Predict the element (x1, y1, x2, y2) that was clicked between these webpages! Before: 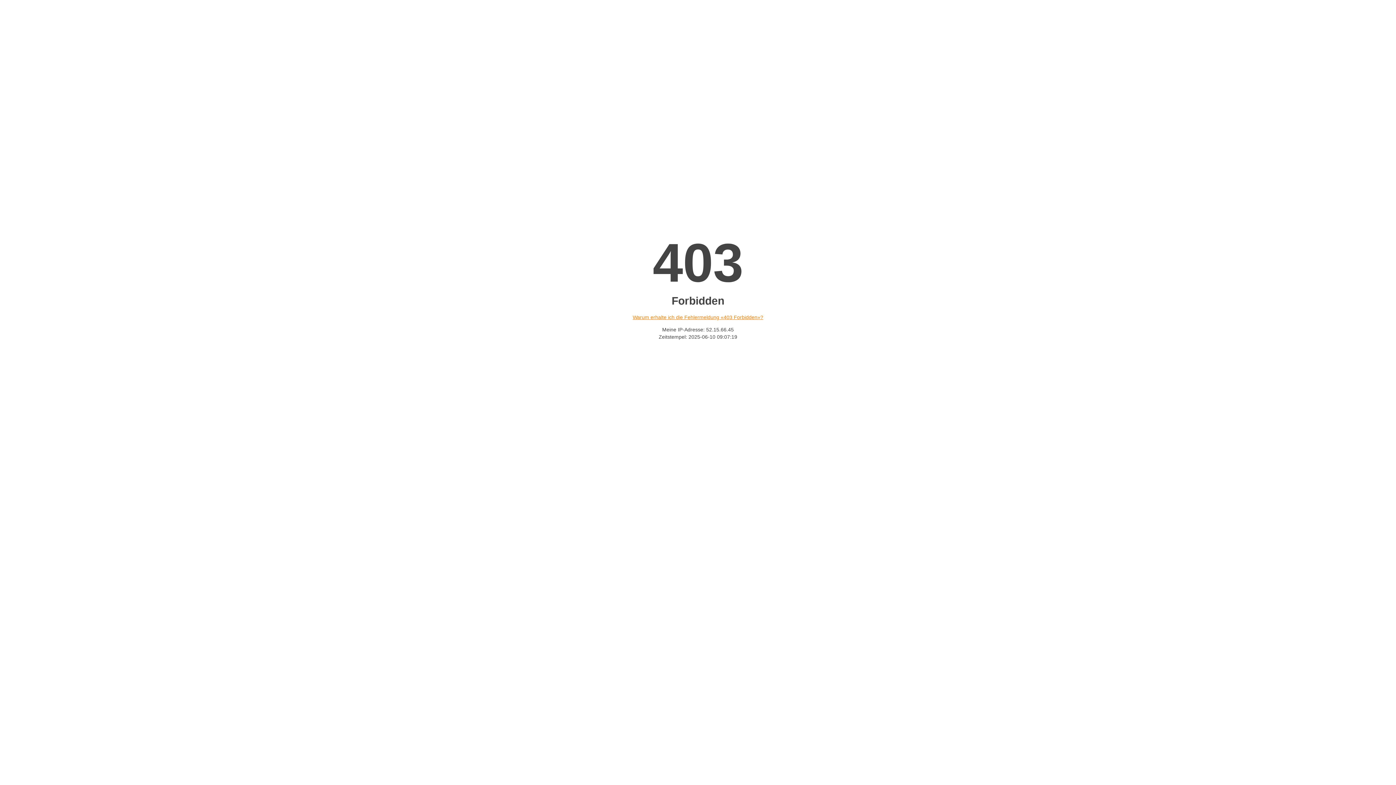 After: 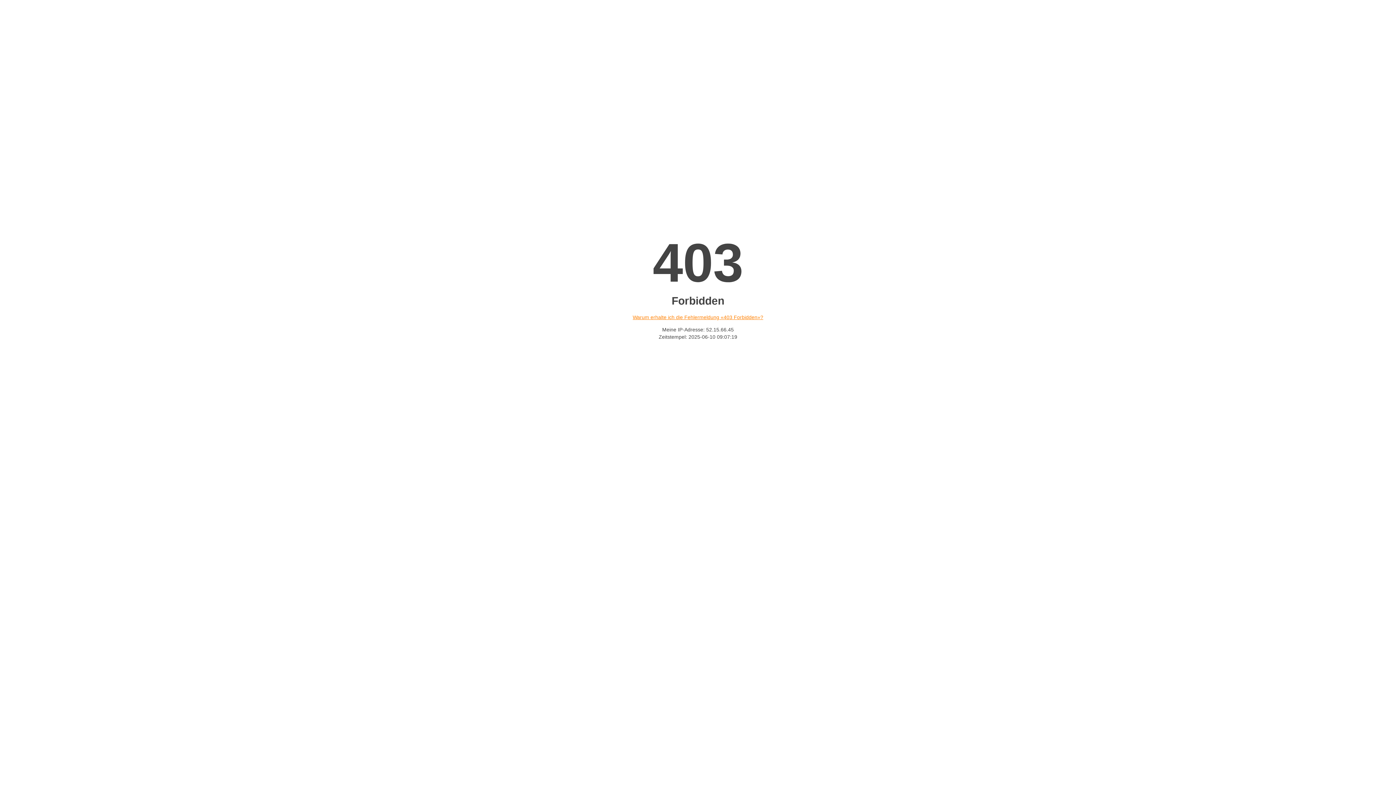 Action: bbox: (632, 314, 763, 320) label: Warum erhalte ich die Fehlermeldung «403 Forbidden»?